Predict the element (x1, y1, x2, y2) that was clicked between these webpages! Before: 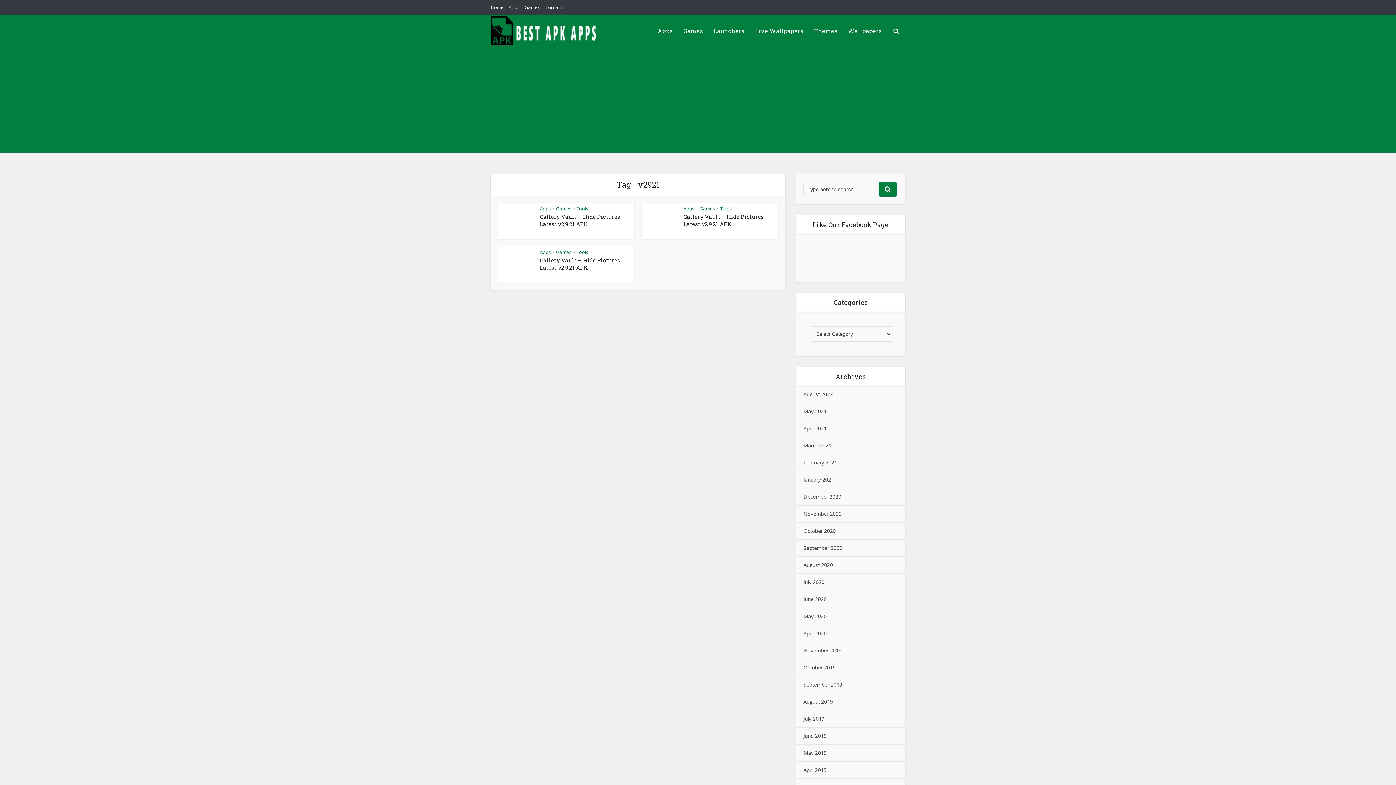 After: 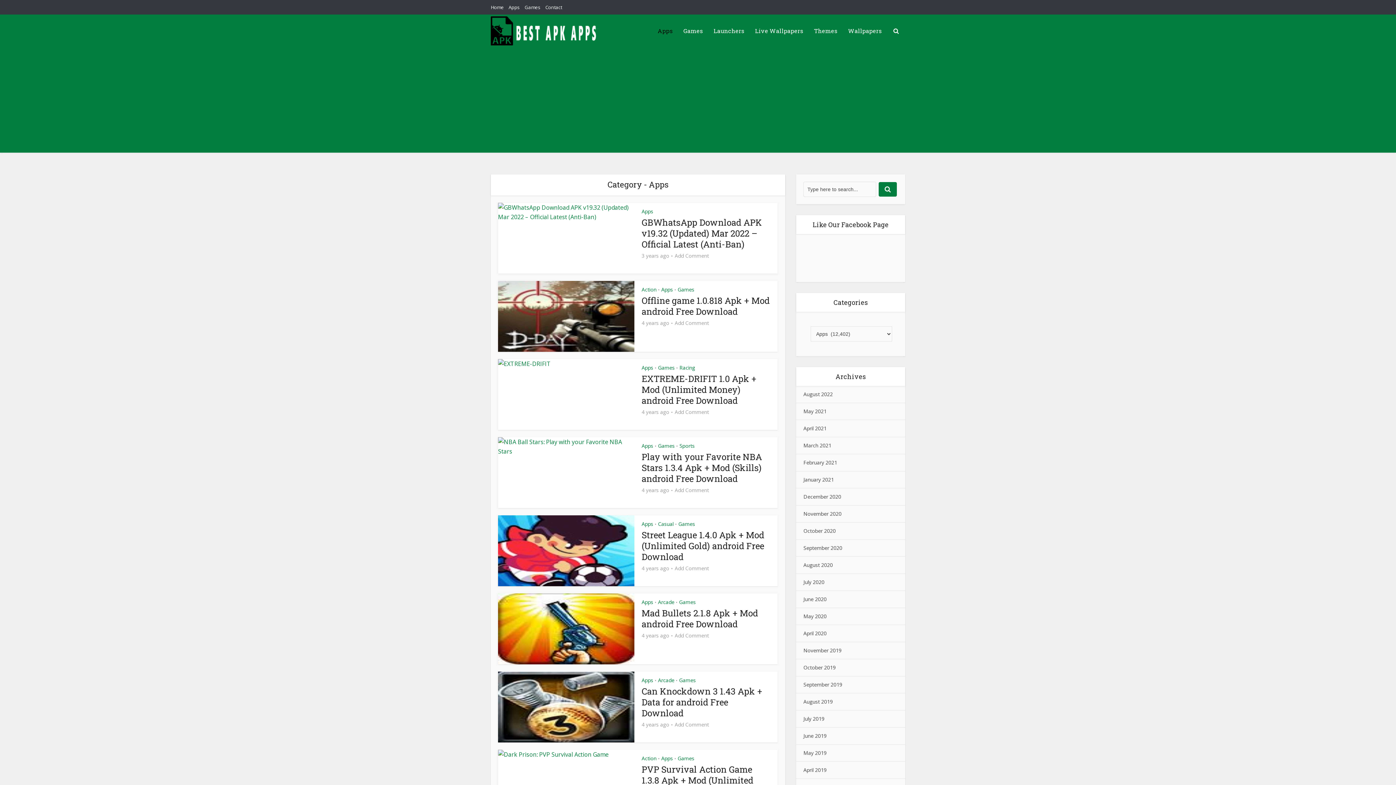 Action: label: Apps bbox: (683, 205, 694, 212)